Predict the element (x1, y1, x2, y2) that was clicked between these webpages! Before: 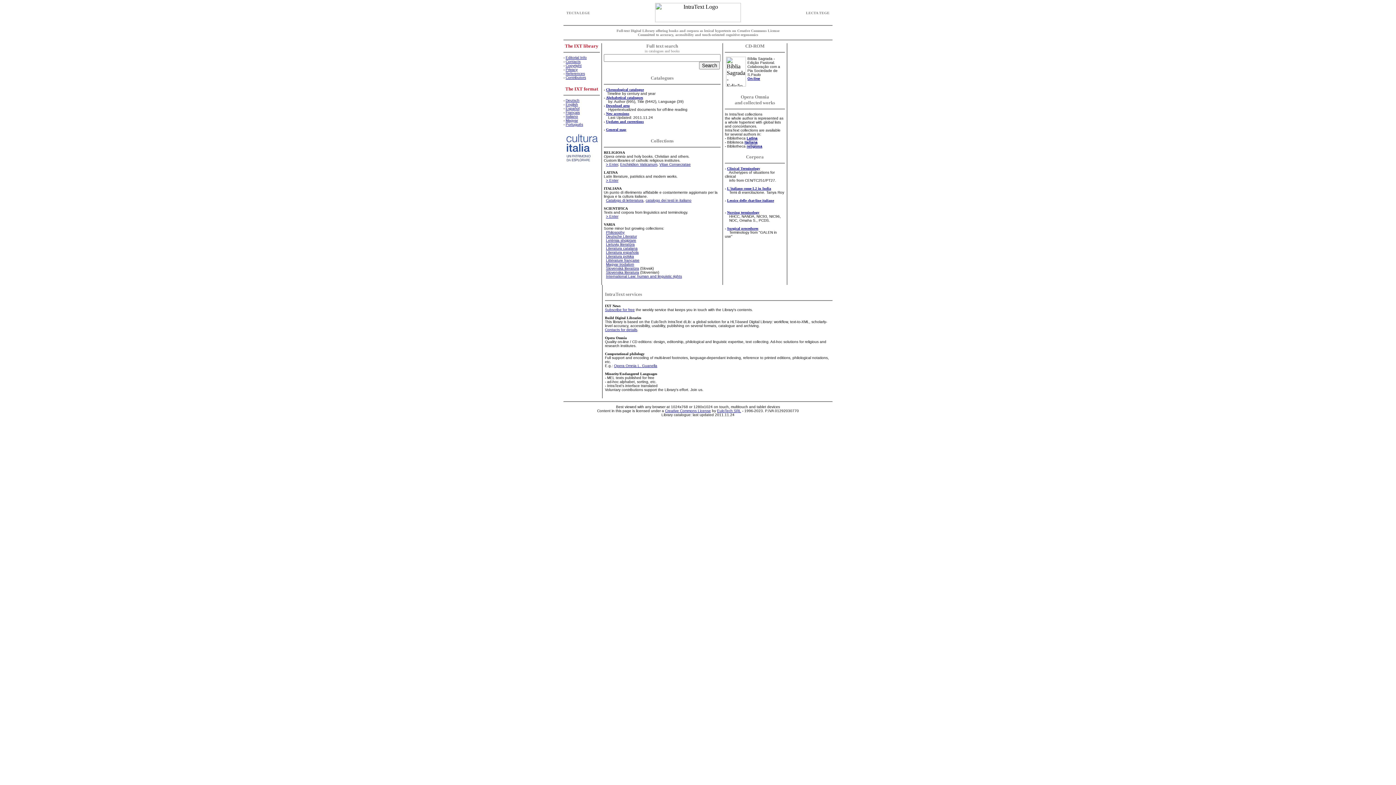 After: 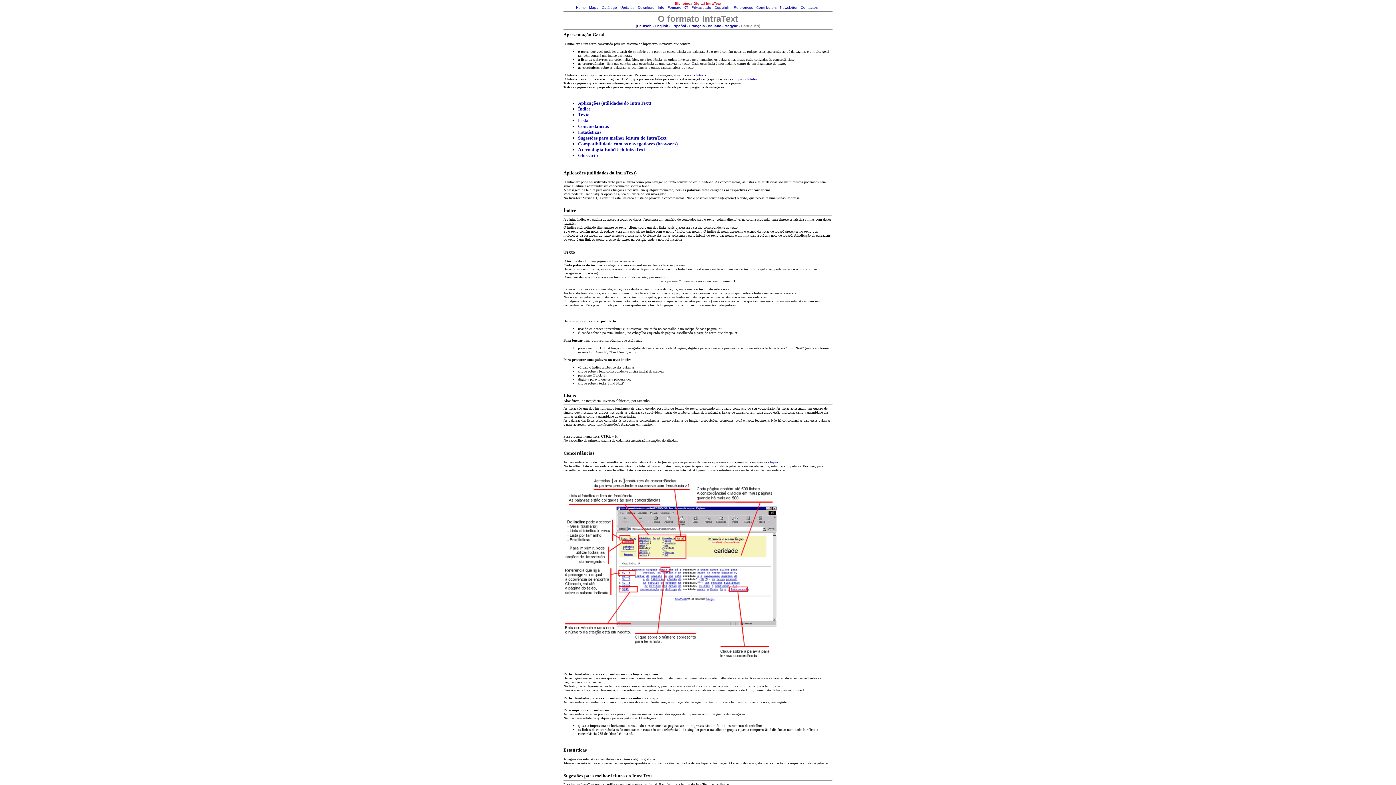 Action: bbox: (565, 122, 583, 126) label: Português